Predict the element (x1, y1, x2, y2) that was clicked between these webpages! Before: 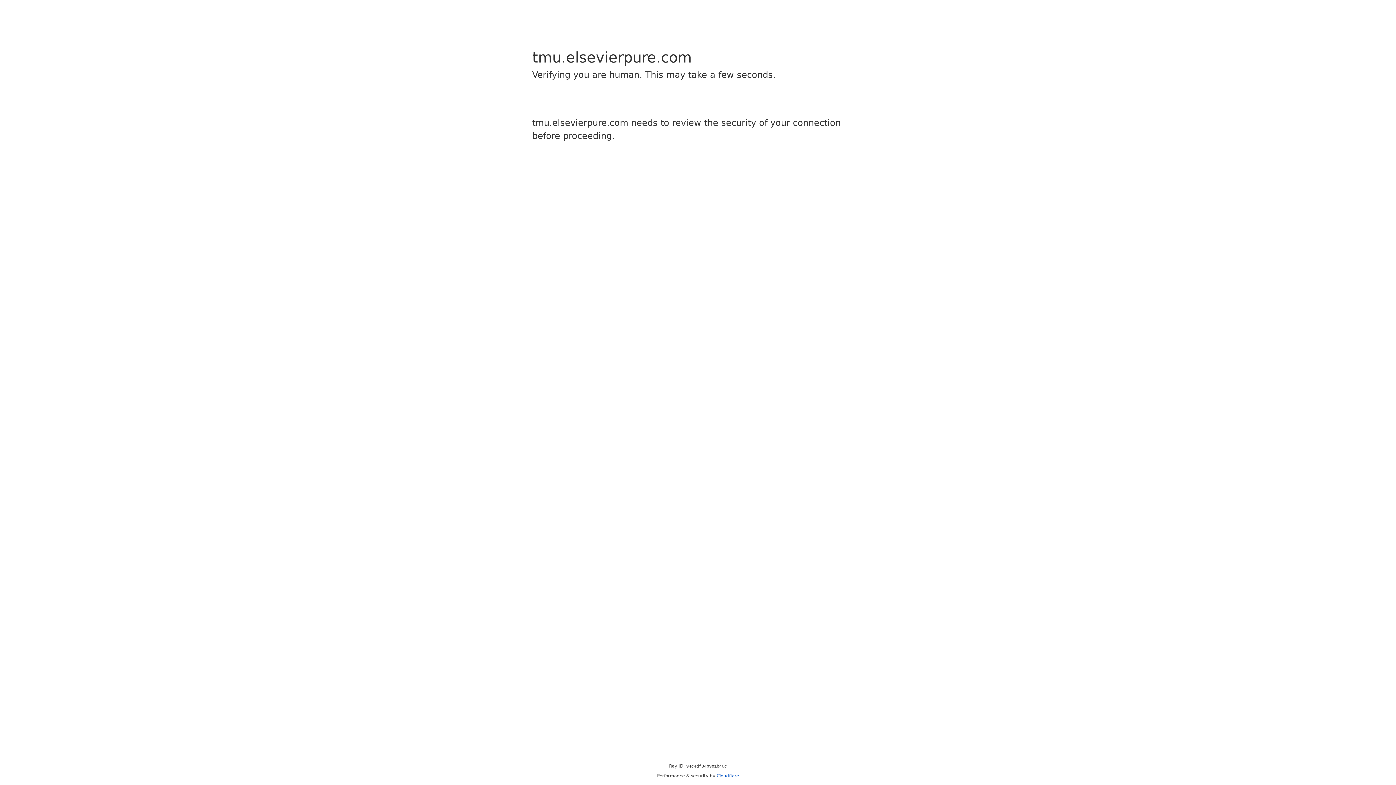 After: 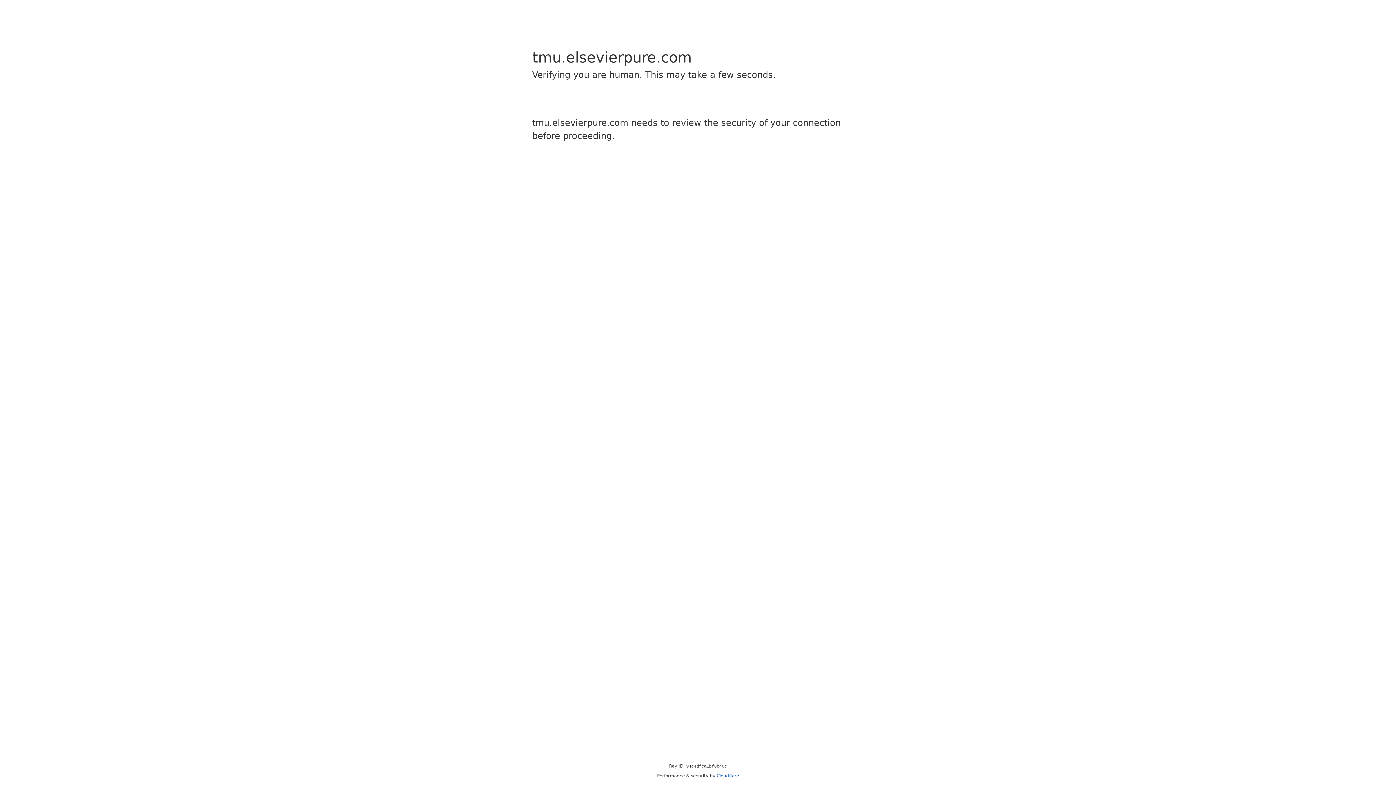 Action: label: Cloudflare bbox: (716, 773, 739, 778)